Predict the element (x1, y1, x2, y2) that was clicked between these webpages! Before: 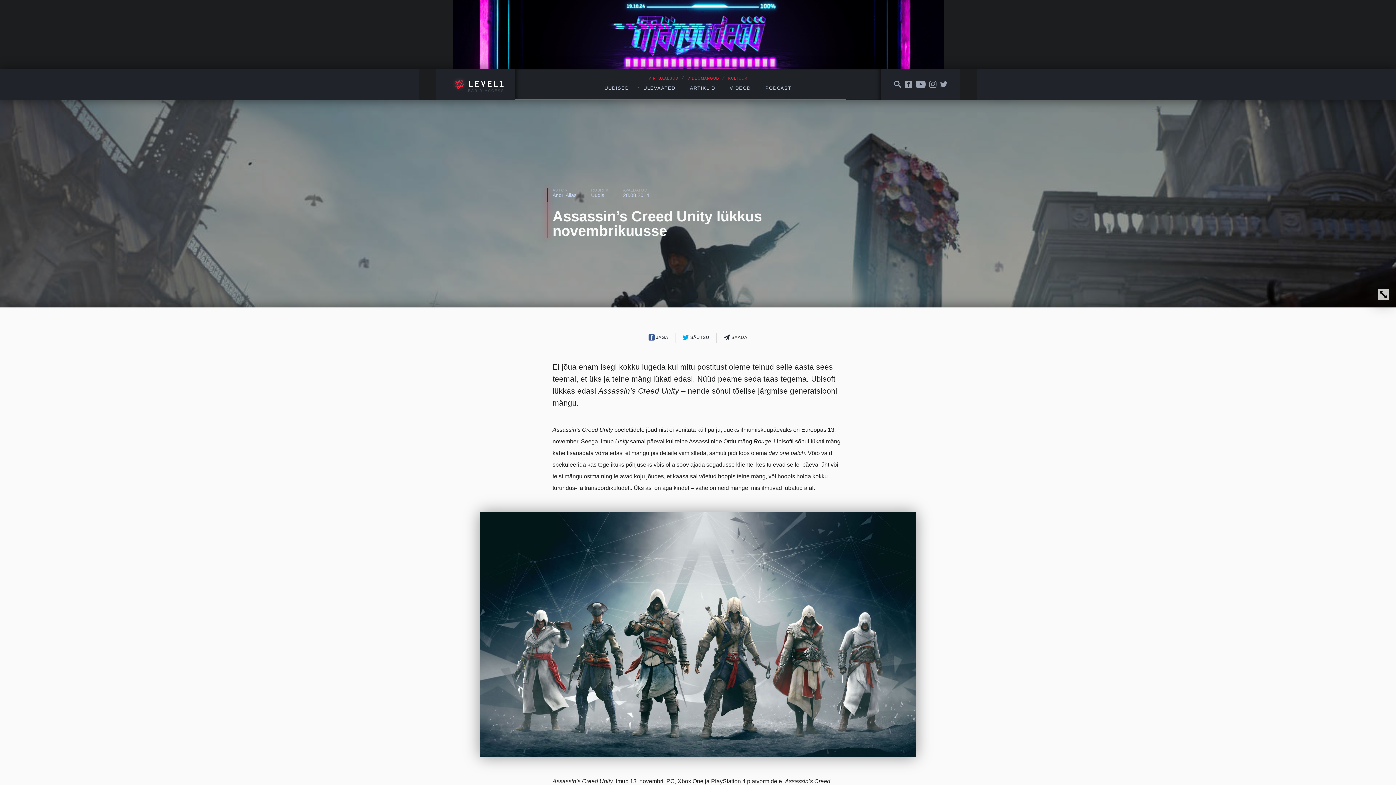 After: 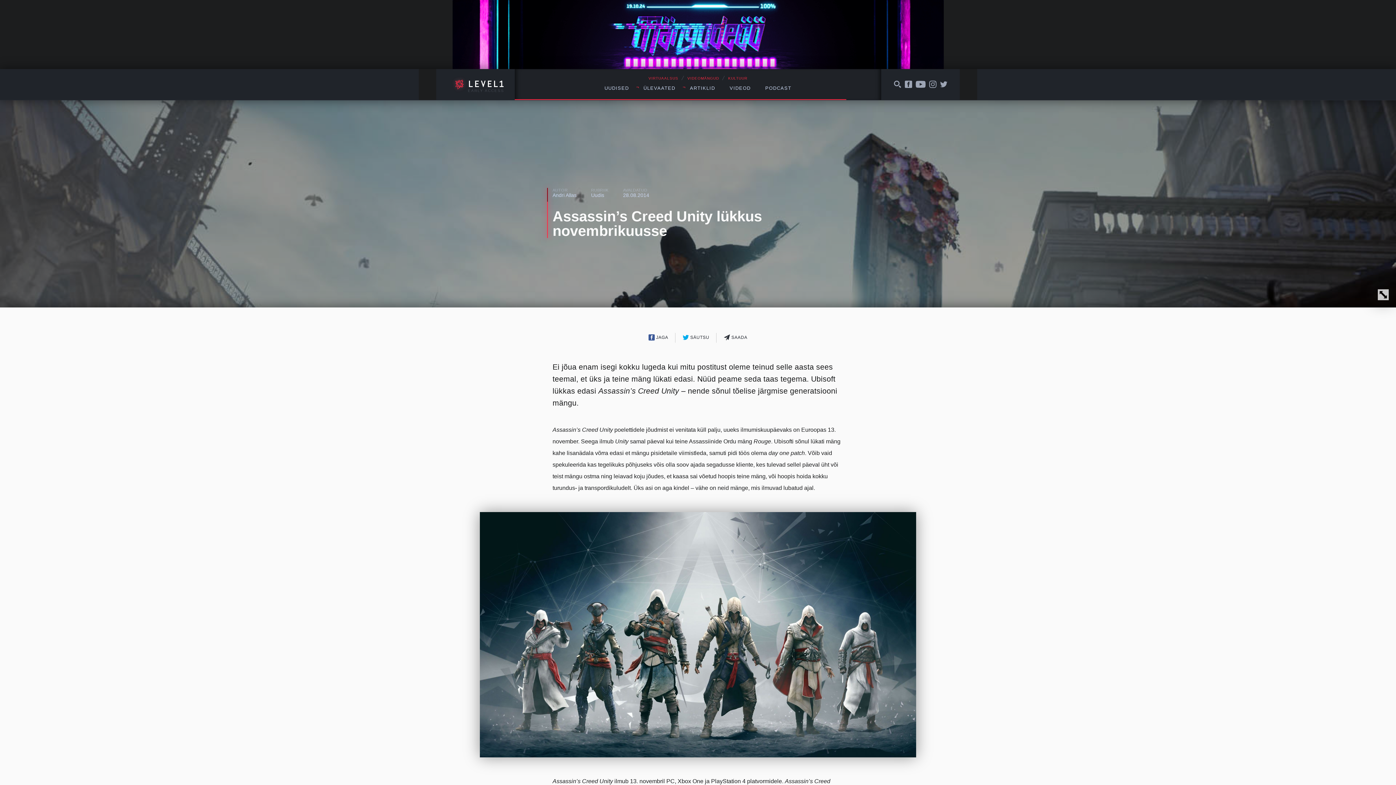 Action: bbox: (552, 208, 762, 238) label: Assassin’s Creed Unity lükkus novembrikuusse